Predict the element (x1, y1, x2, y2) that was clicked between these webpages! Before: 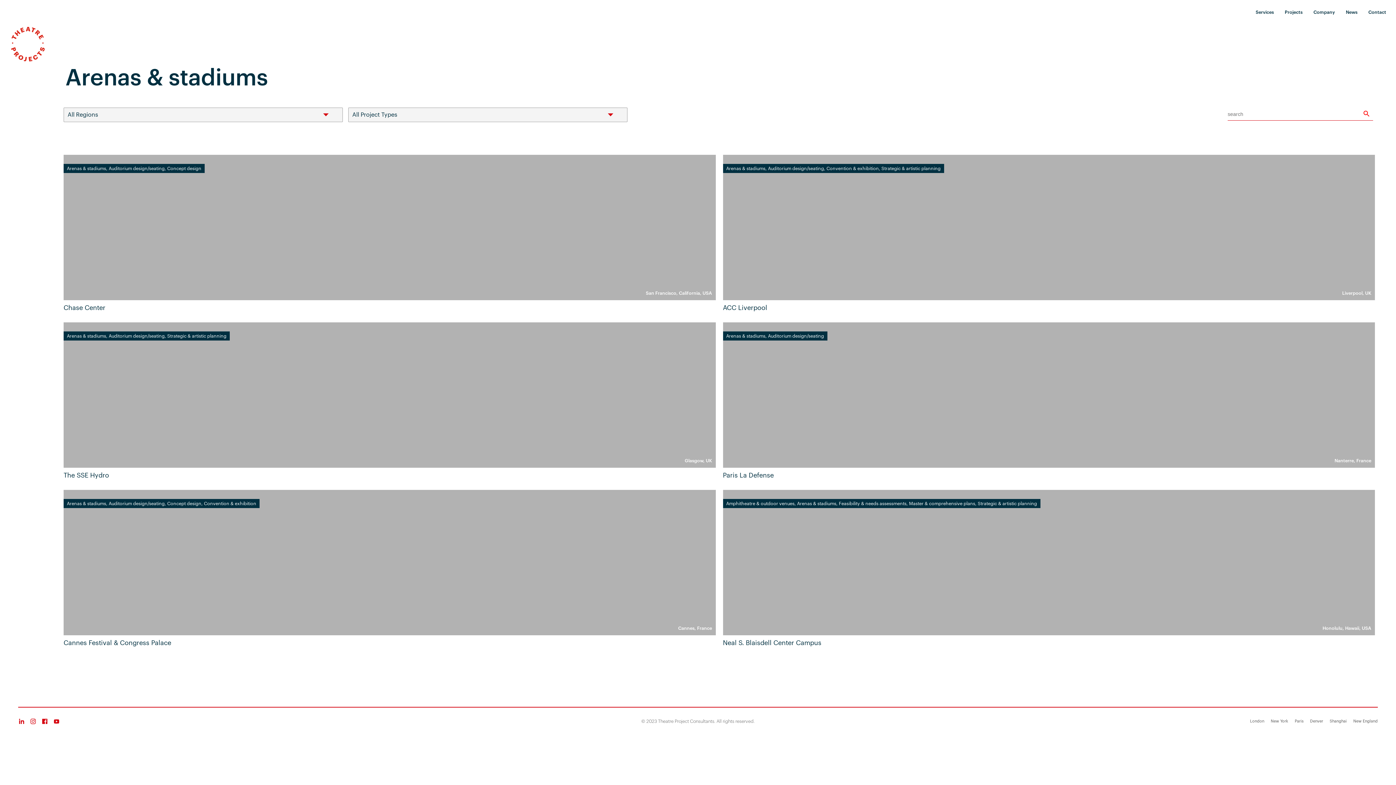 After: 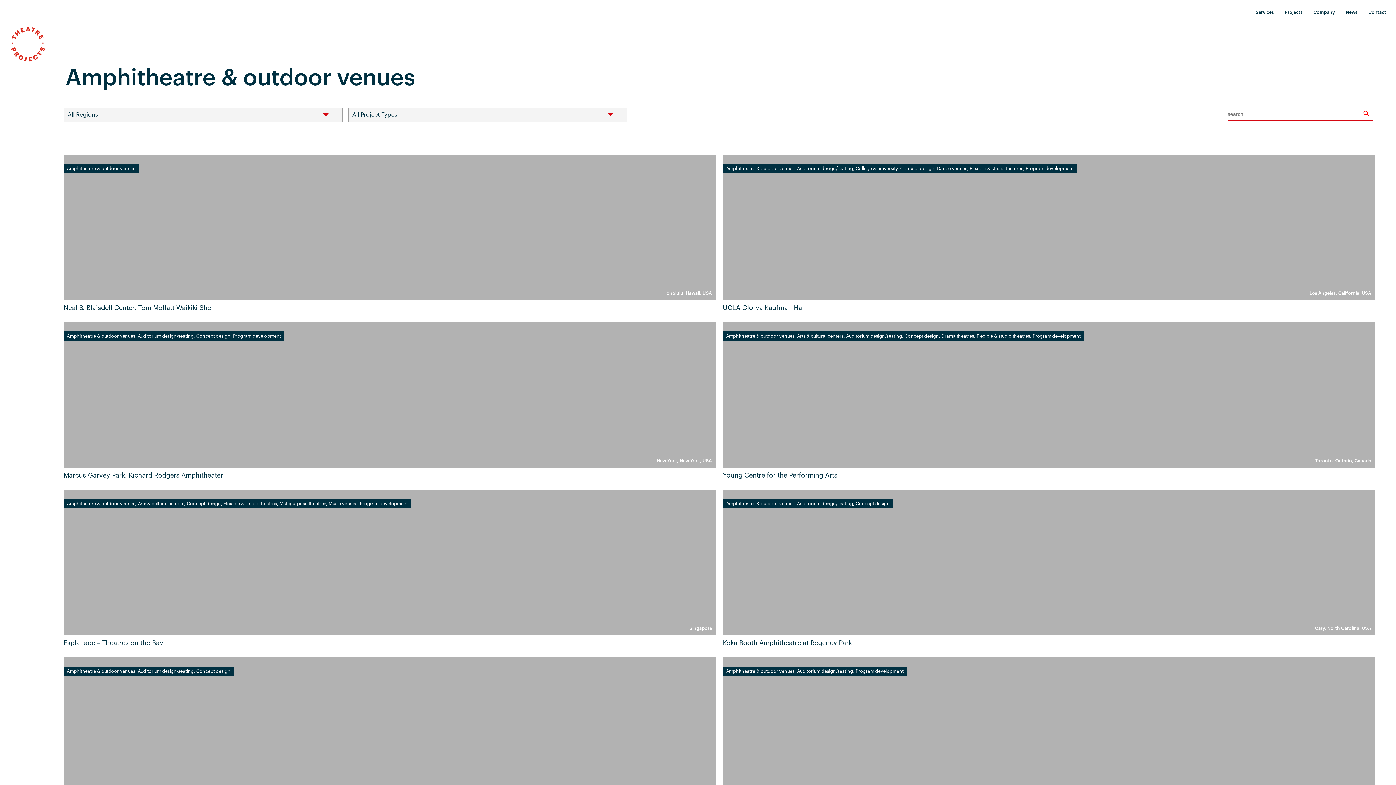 Action: label: Amphitheatre & outdoor venues bbox: (726, 501, 794, 506)